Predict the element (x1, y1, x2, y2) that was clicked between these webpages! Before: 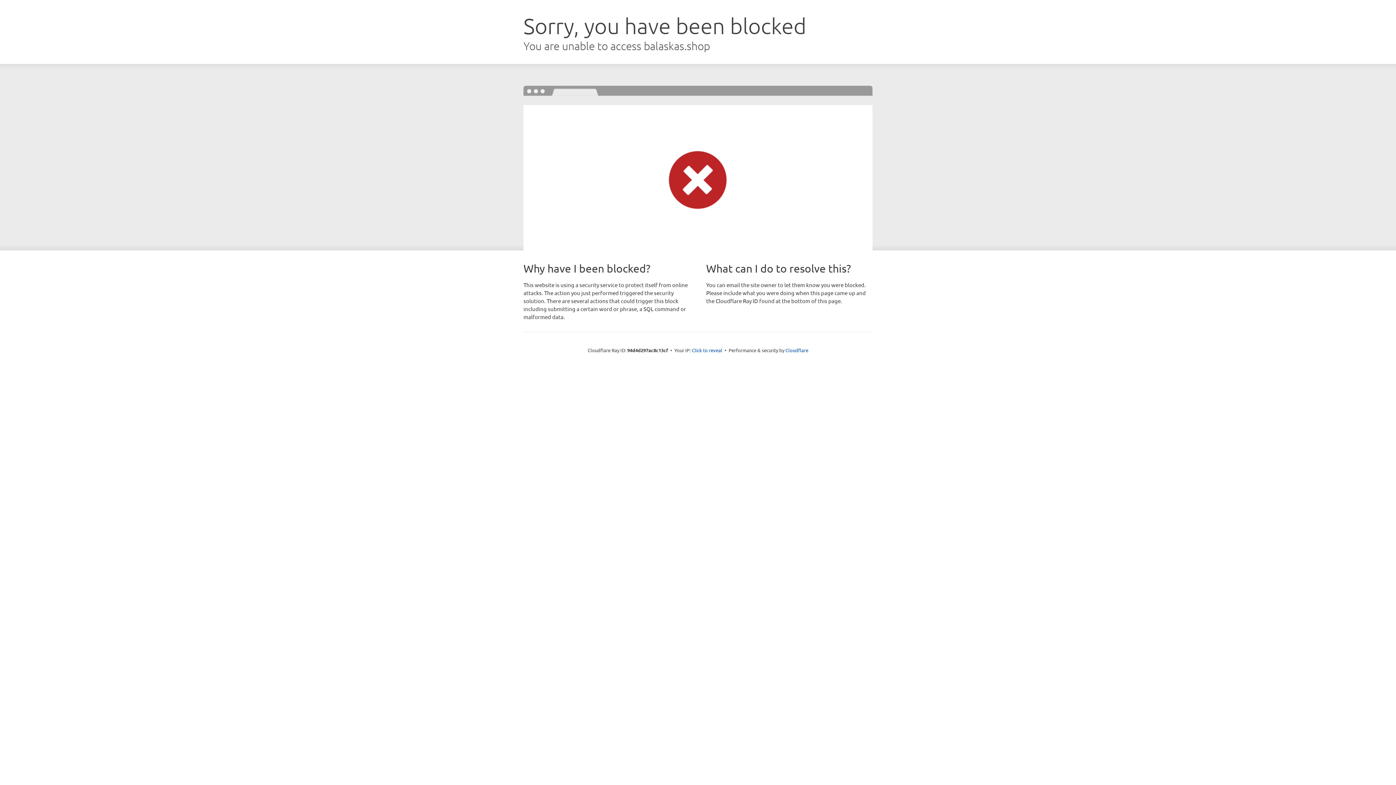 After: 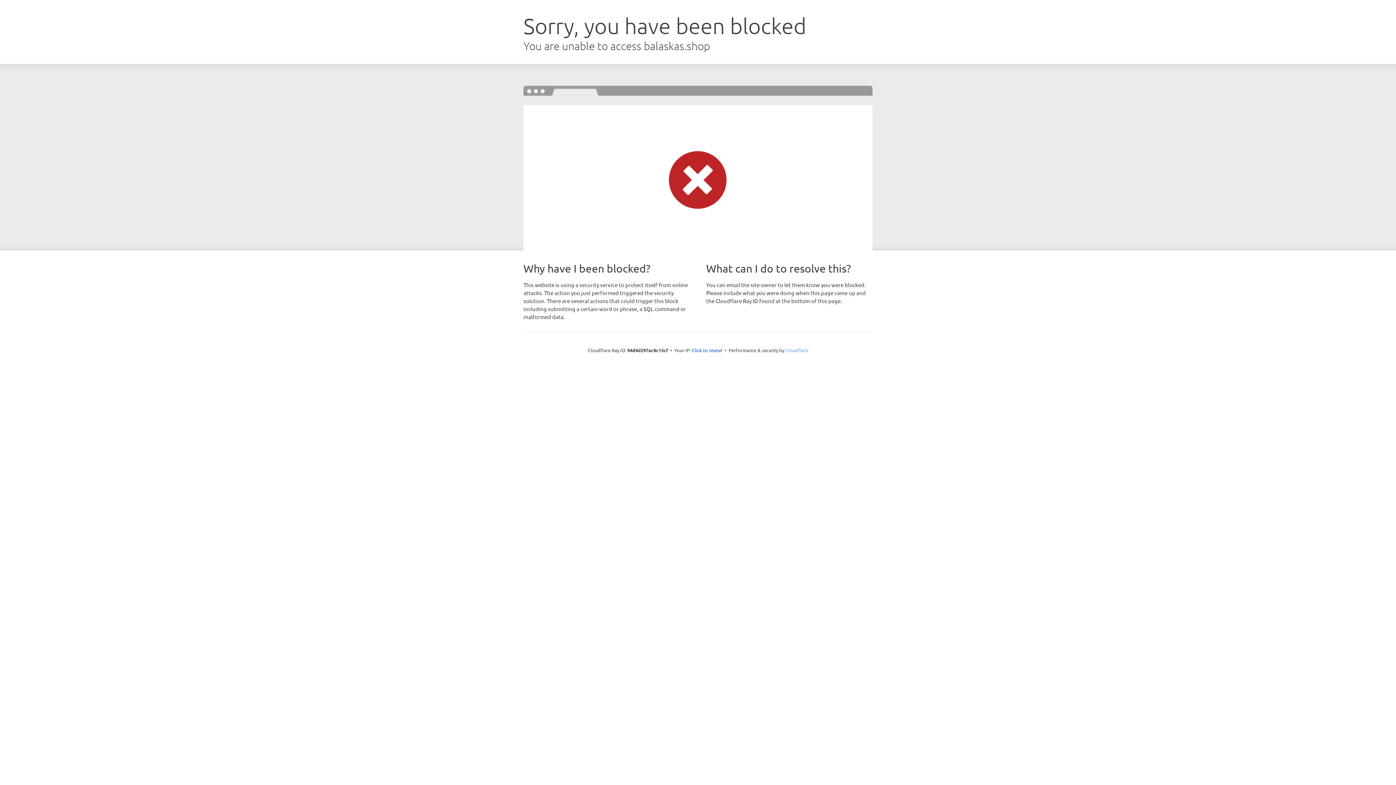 Action: bbox: (785, 347, 808, 353) label: Cloudflare